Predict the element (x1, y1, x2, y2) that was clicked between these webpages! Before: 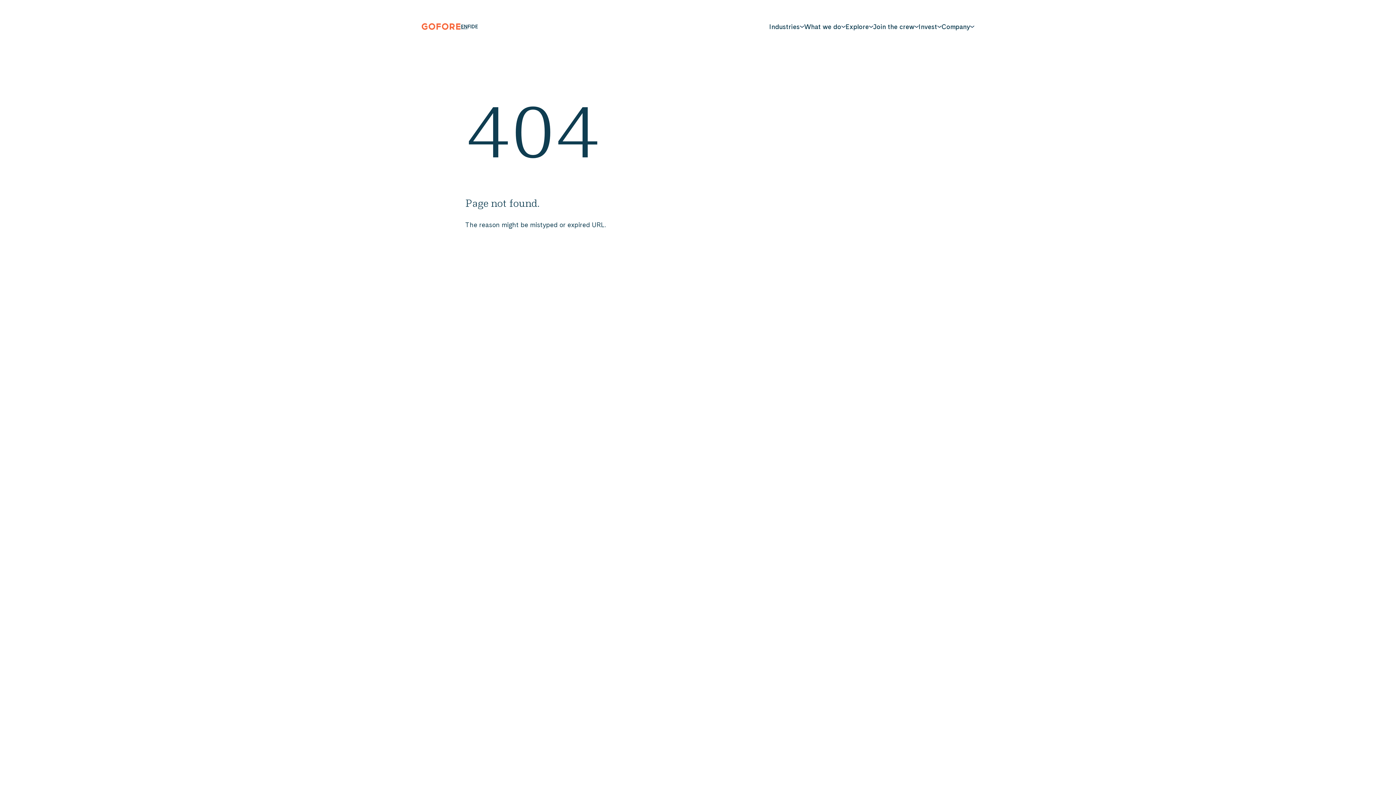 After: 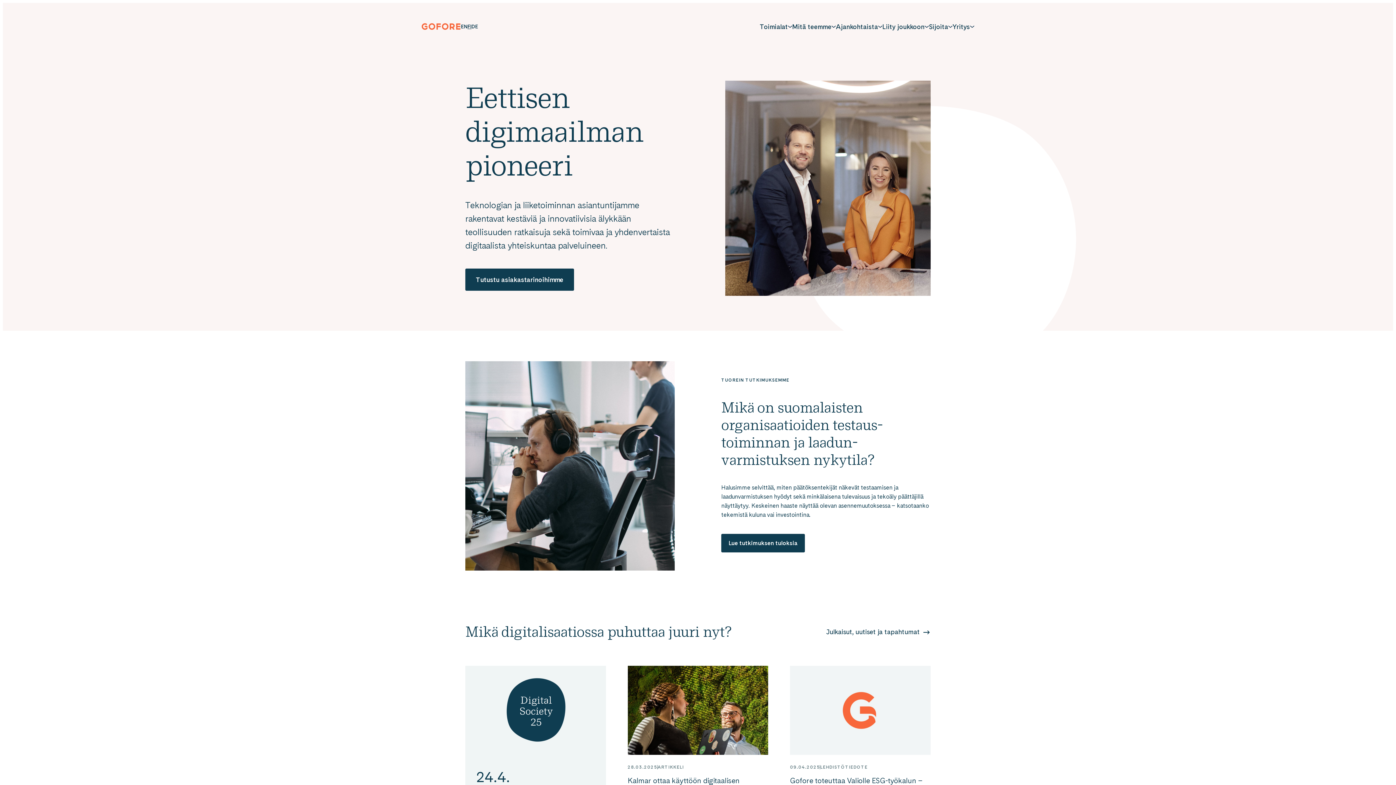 Action: label: SUOMI
FI bbox: (467, 23, 471, 29)